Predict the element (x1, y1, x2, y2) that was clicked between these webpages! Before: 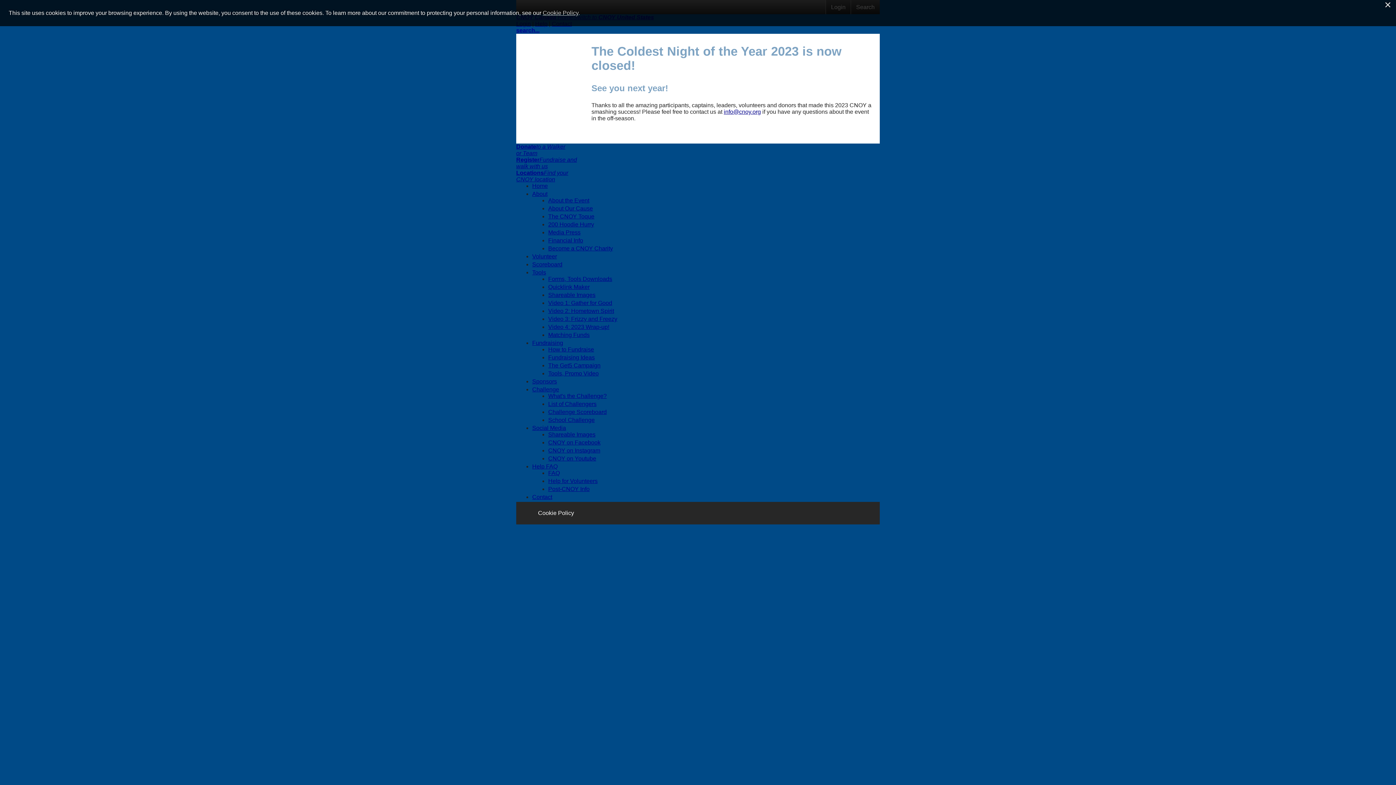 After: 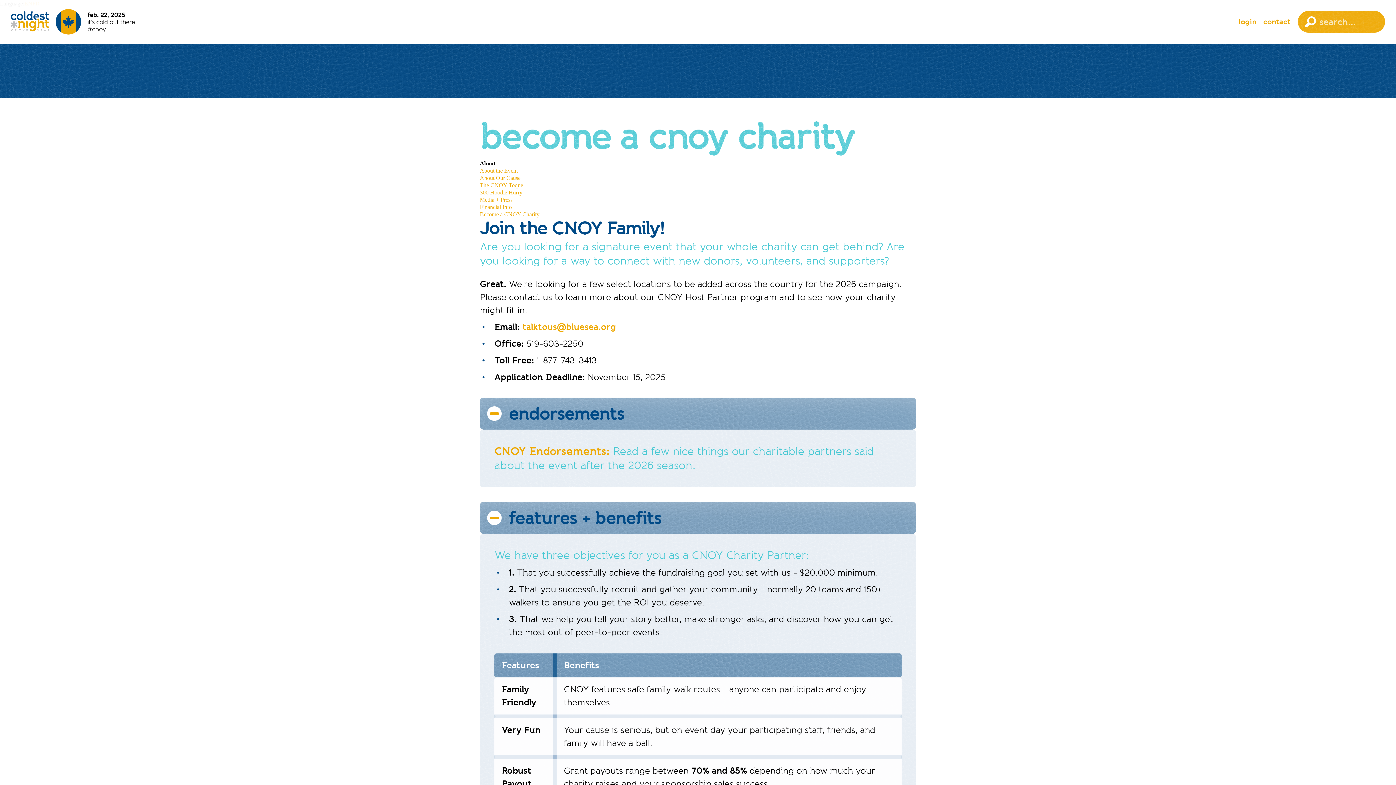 Action: label: Become a CNOY Charity bbox: (548, 245, 613, 251)